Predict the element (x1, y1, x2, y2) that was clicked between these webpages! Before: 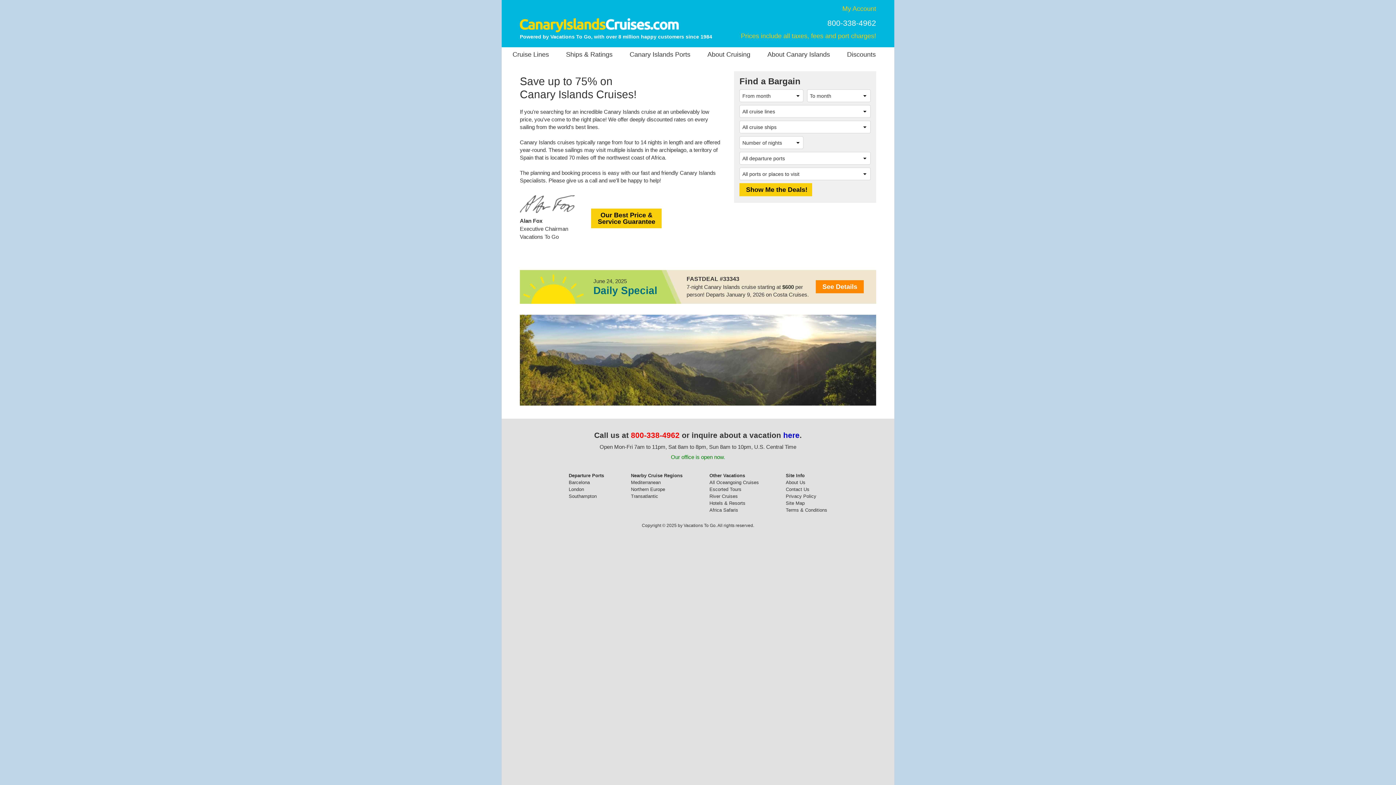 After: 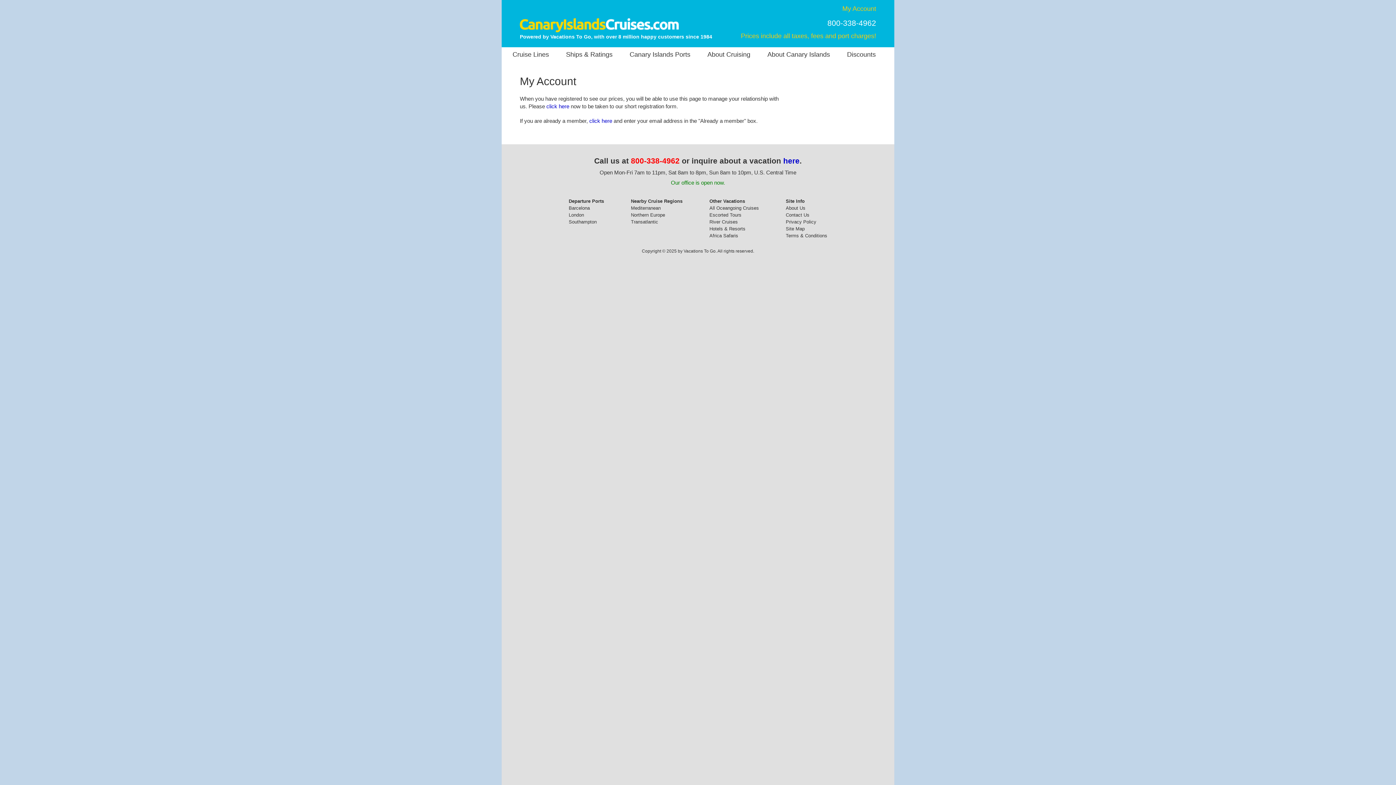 Action: bbox: (842, 5, 876, 12) label: My Account